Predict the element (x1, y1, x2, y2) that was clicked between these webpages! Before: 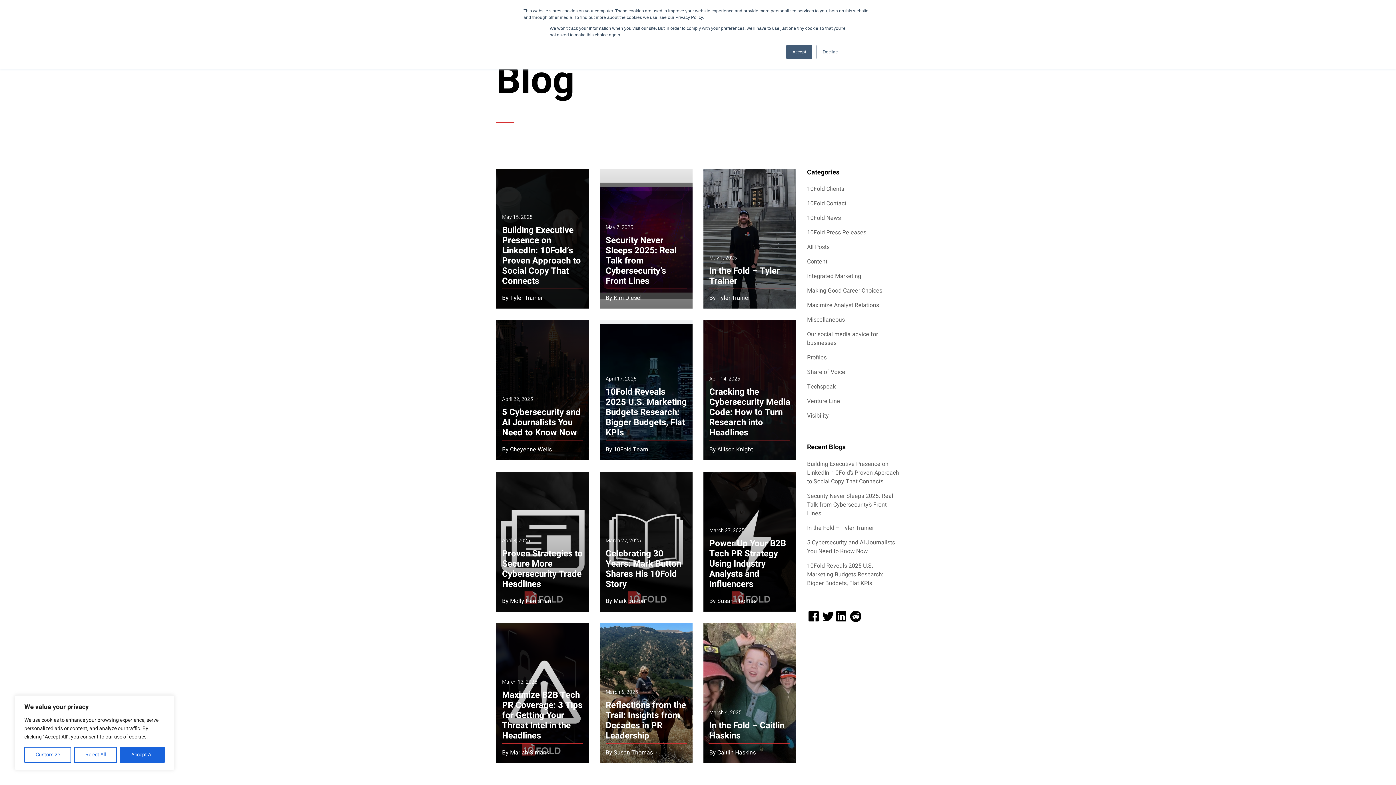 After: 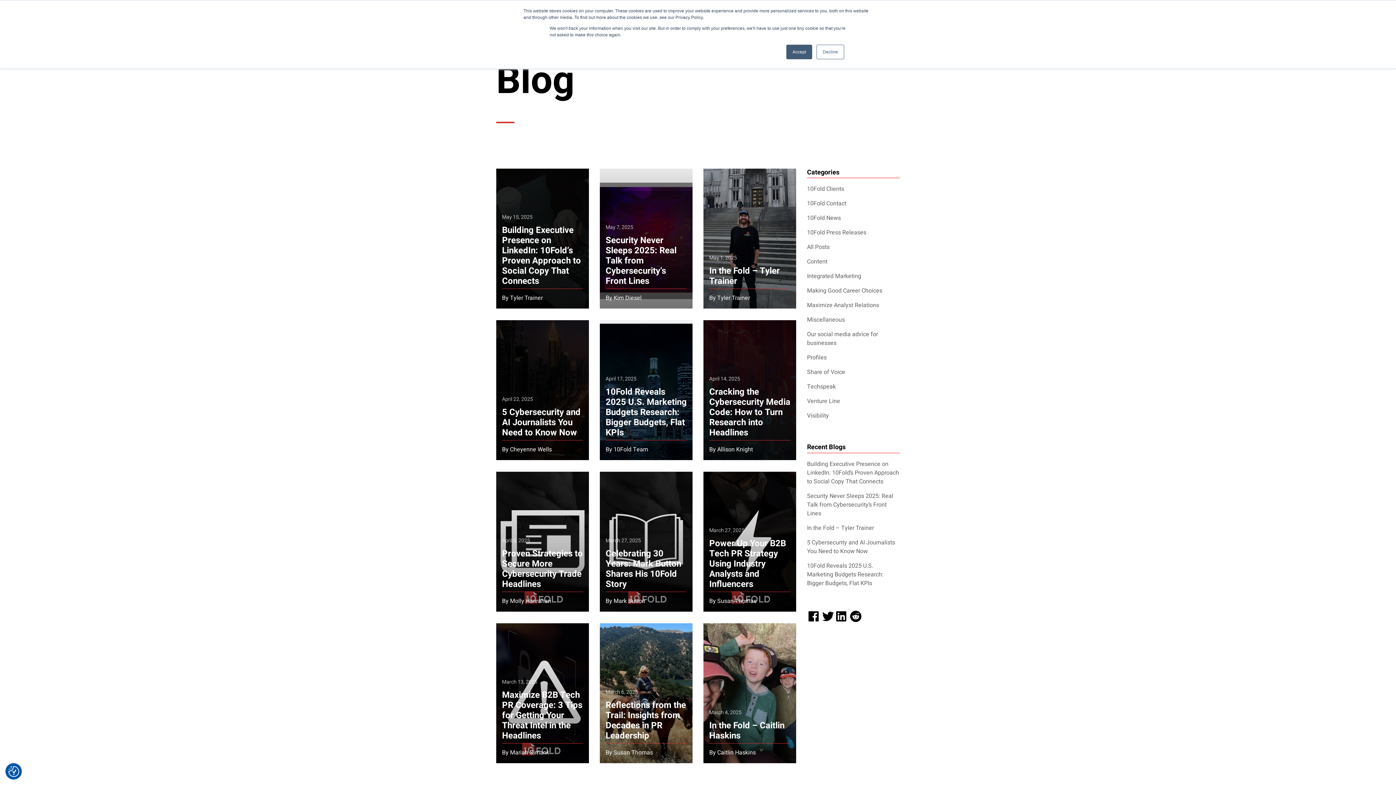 Action: label: Accept All bbox: (120, 747, 164, 763)